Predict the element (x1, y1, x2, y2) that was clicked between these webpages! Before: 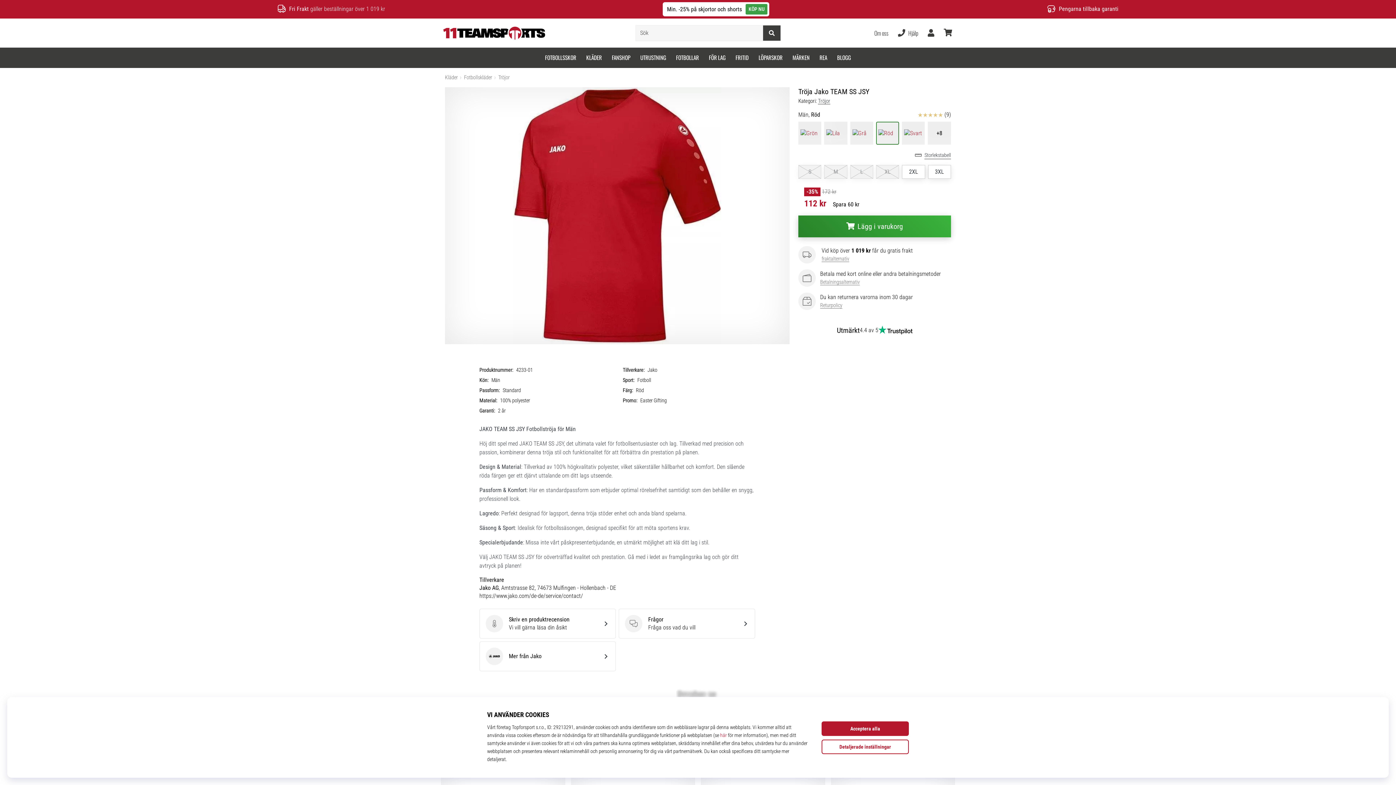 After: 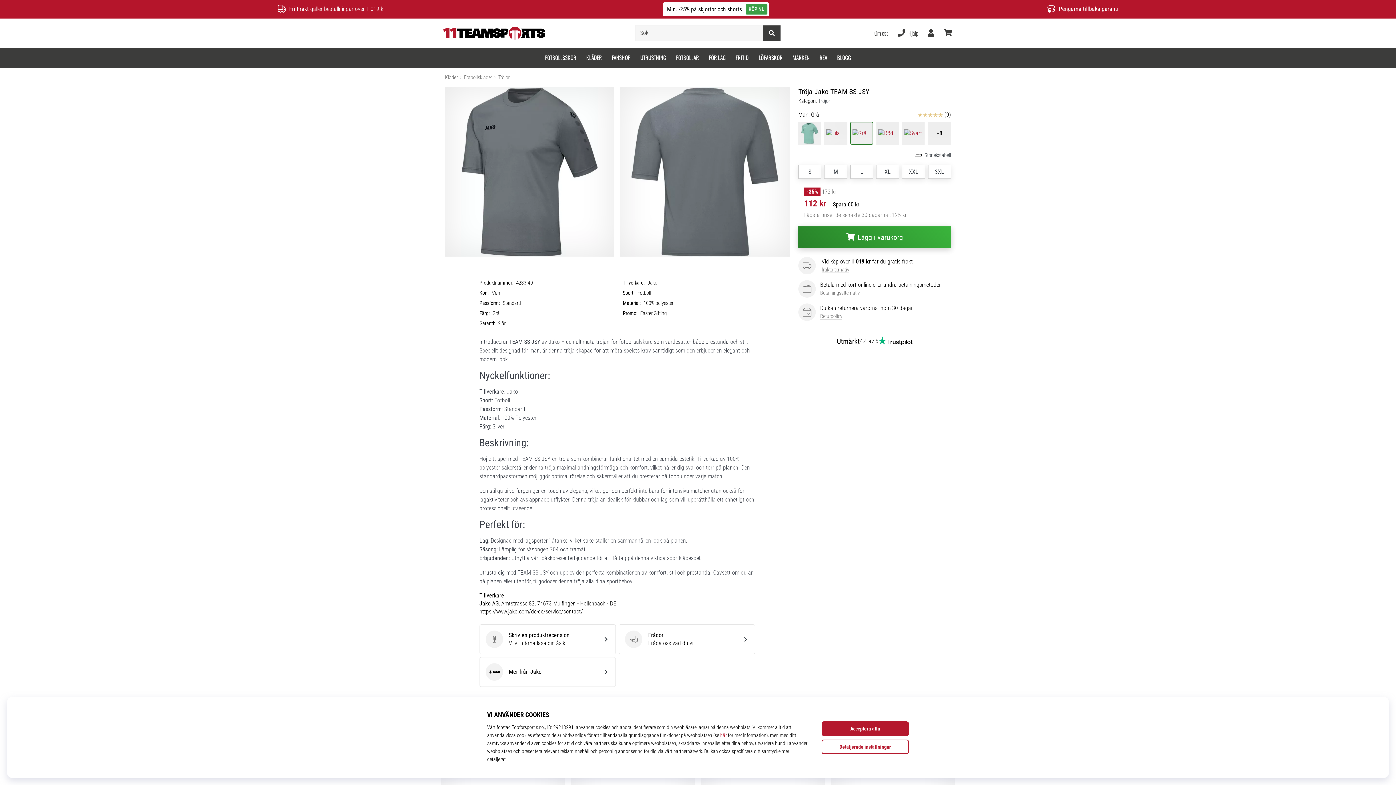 Action: bbox: (848, 120, 874, 146)